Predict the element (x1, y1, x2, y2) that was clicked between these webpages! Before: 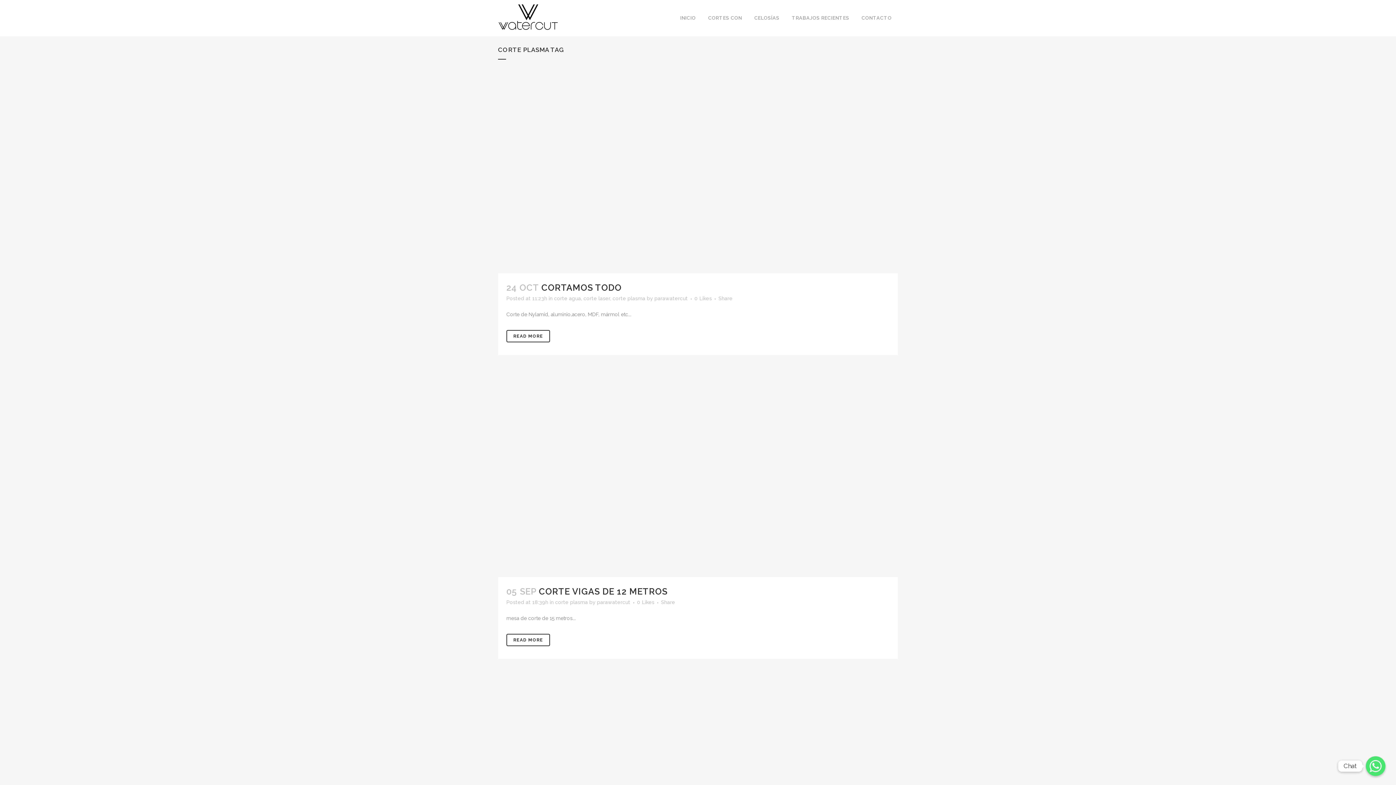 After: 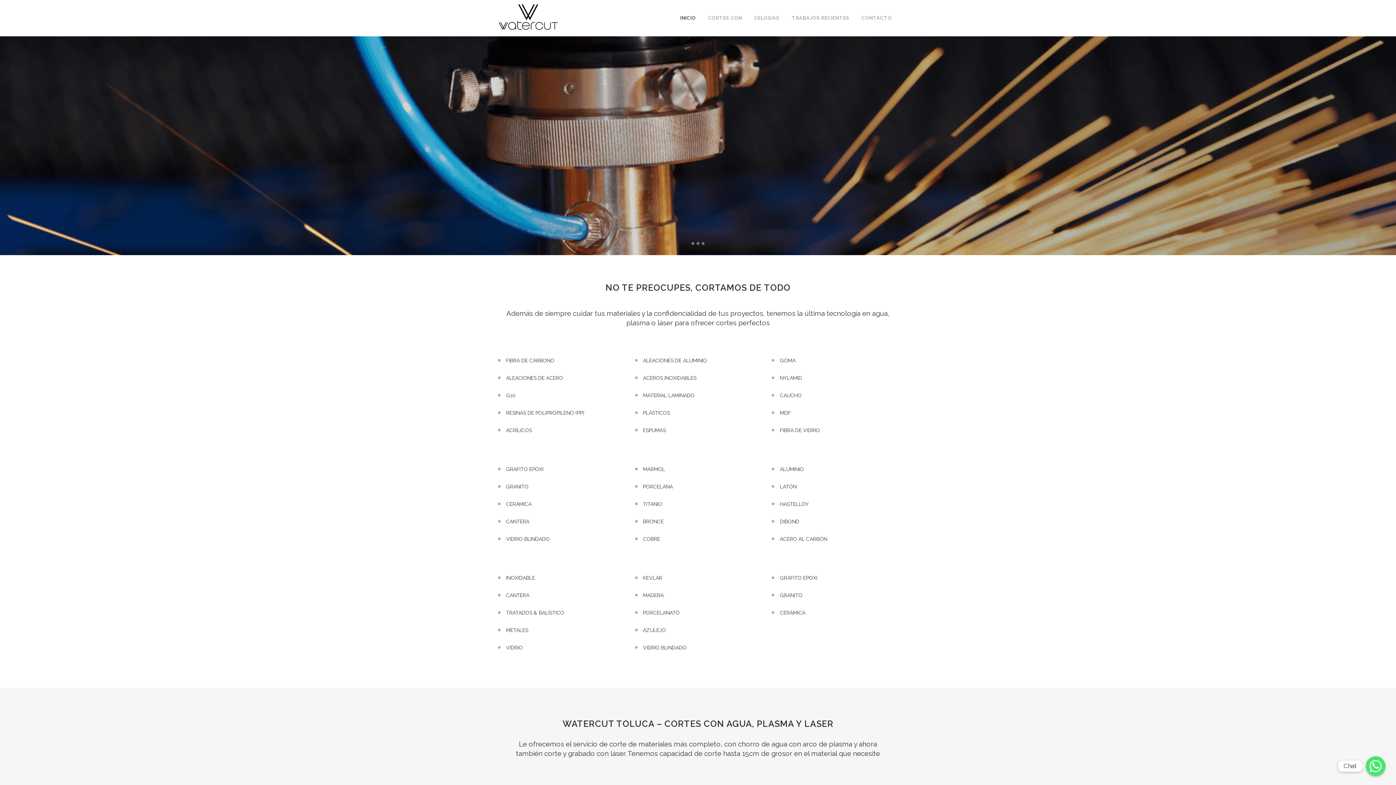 Action: bbox: (674, 0, 702, 36) label: INICIO